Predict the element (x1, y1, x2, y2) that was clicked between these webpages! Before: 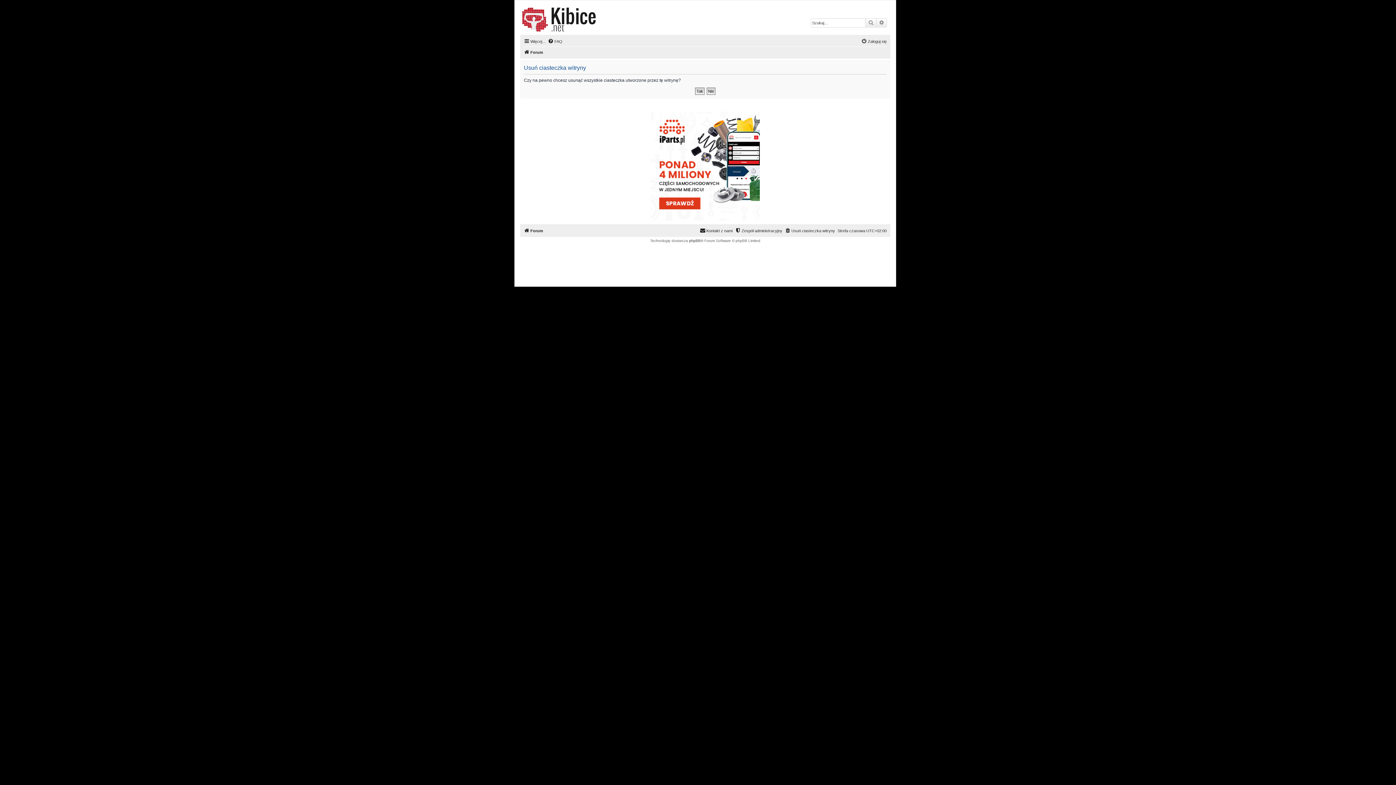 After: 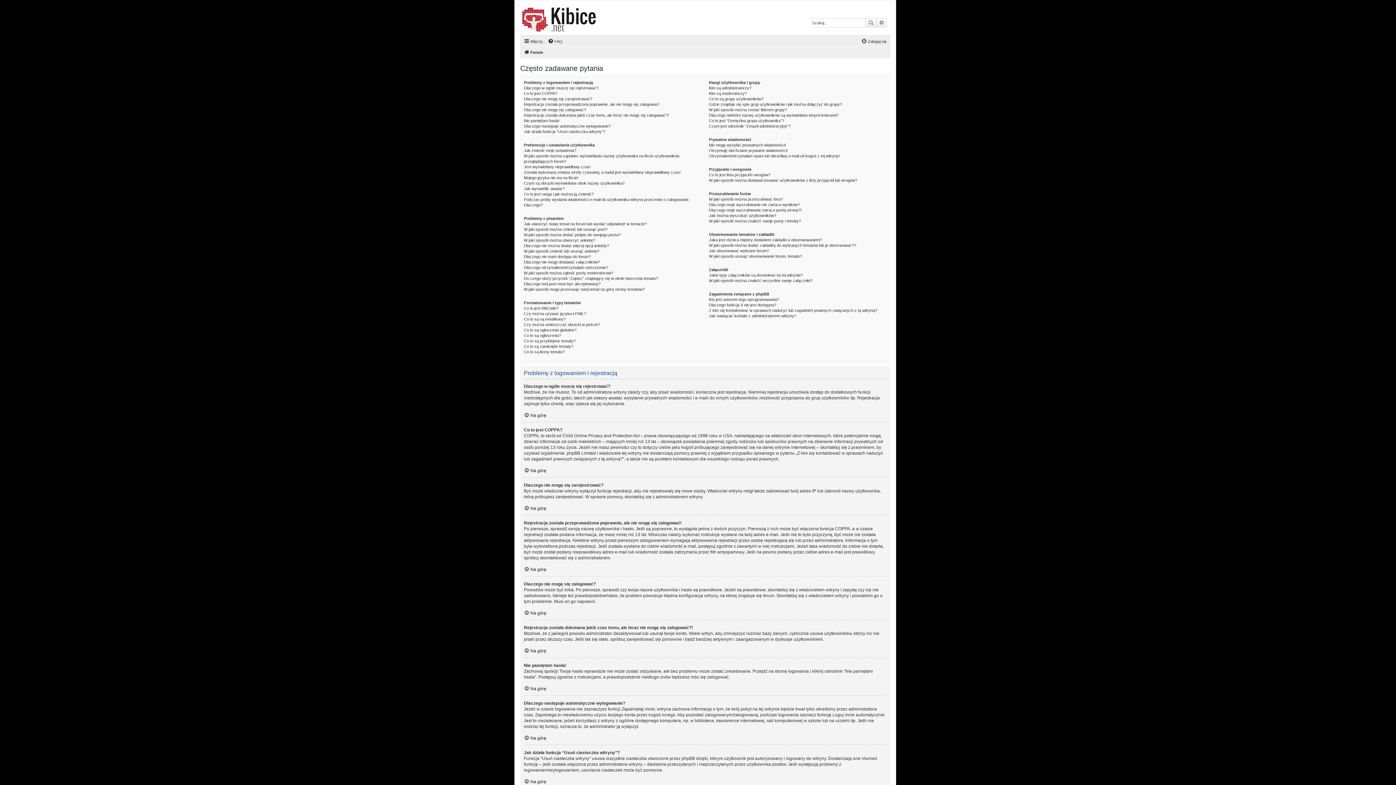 Action: label: FAQ bbox: (548, 37, 562, 45)